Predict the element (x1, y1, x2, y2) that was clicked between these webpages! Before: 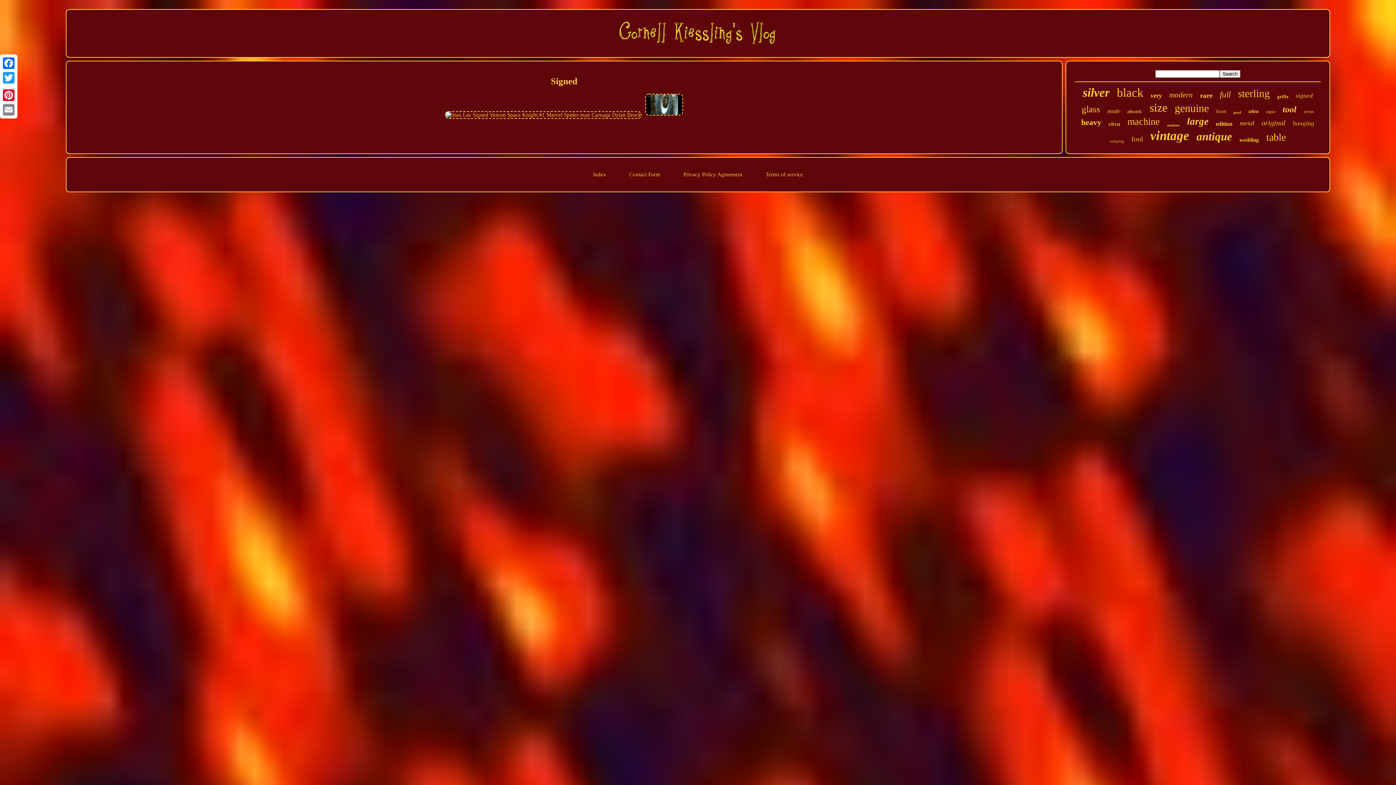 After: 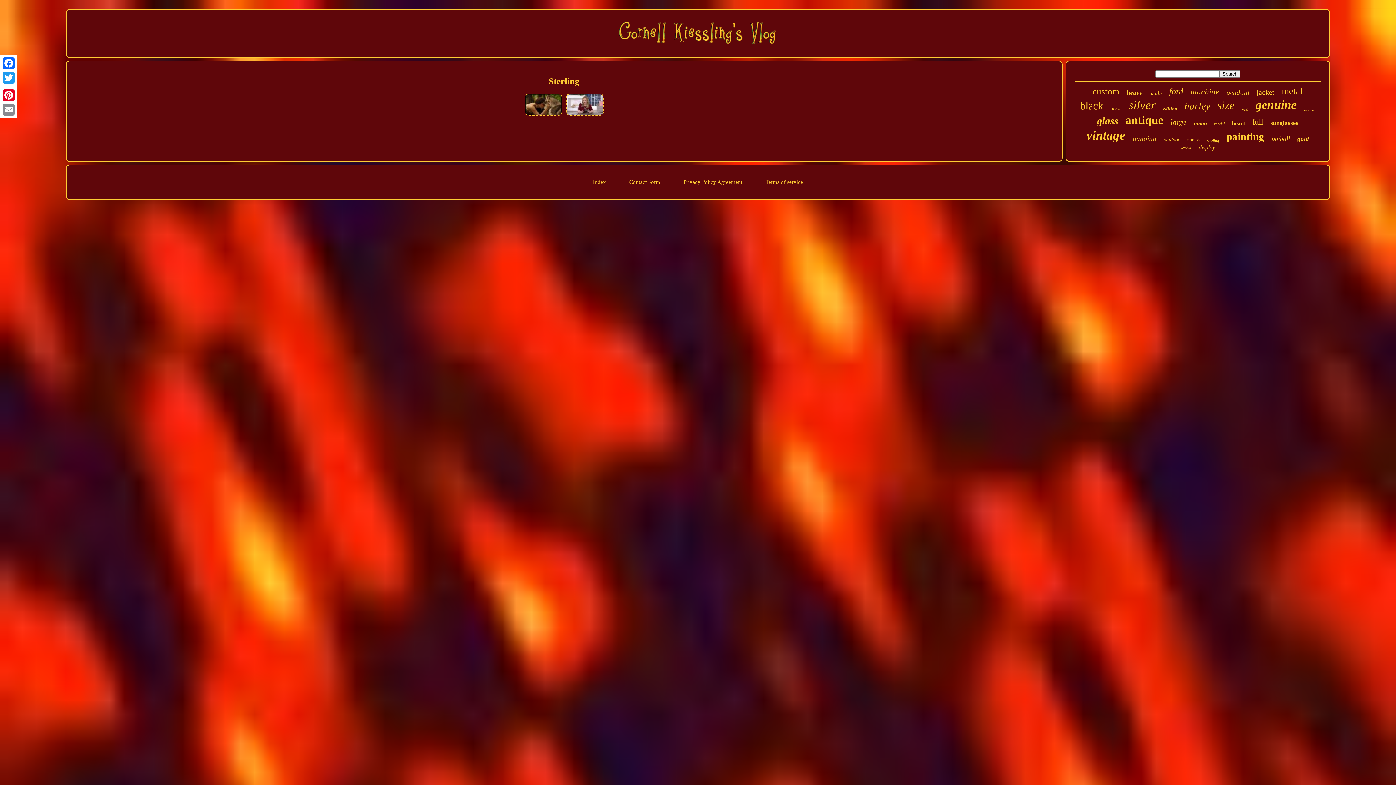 Action: label: sterling bbox: (1238, 87, 1270, 99)